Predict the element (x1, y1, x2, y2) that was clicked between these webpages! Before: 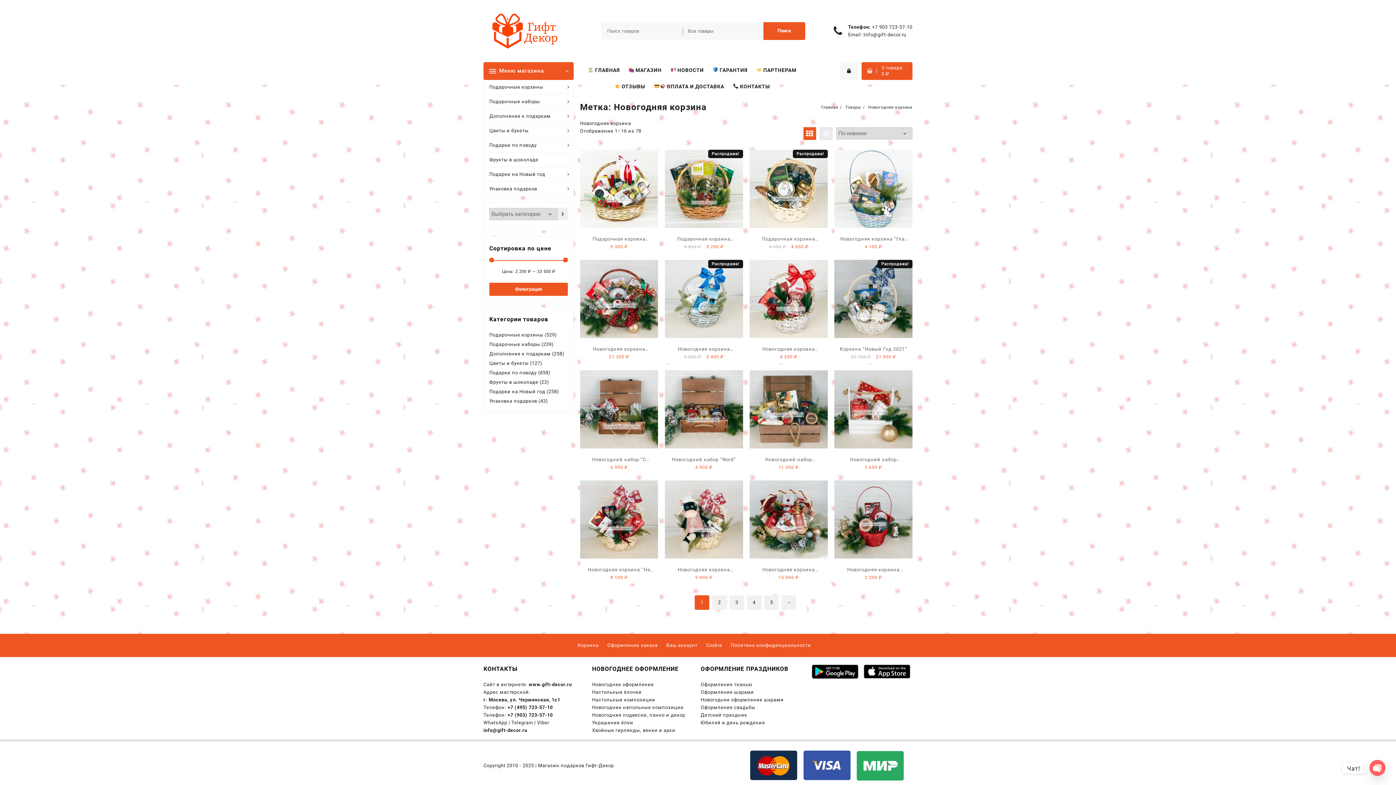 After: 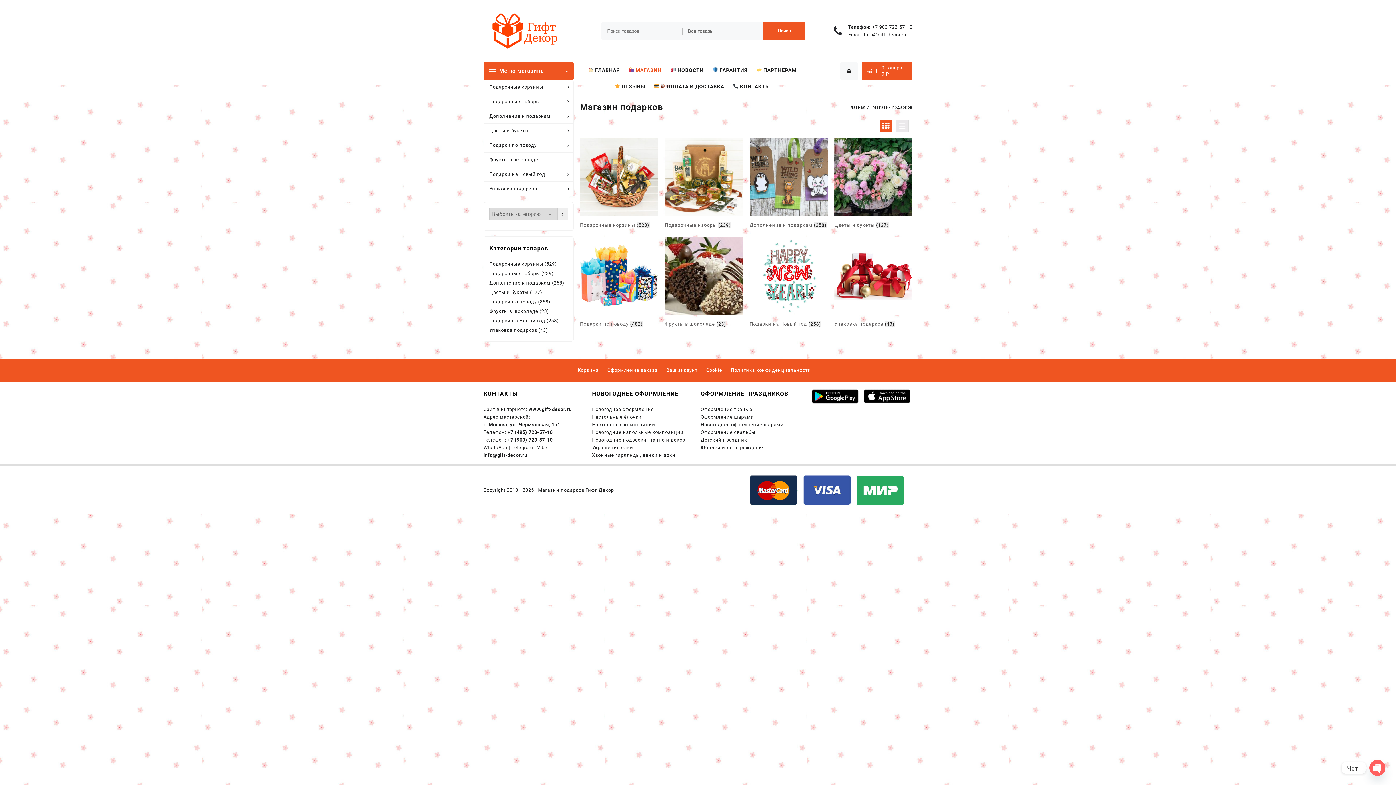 Action: bbox: (845, 105, 861, 109) label: Товары